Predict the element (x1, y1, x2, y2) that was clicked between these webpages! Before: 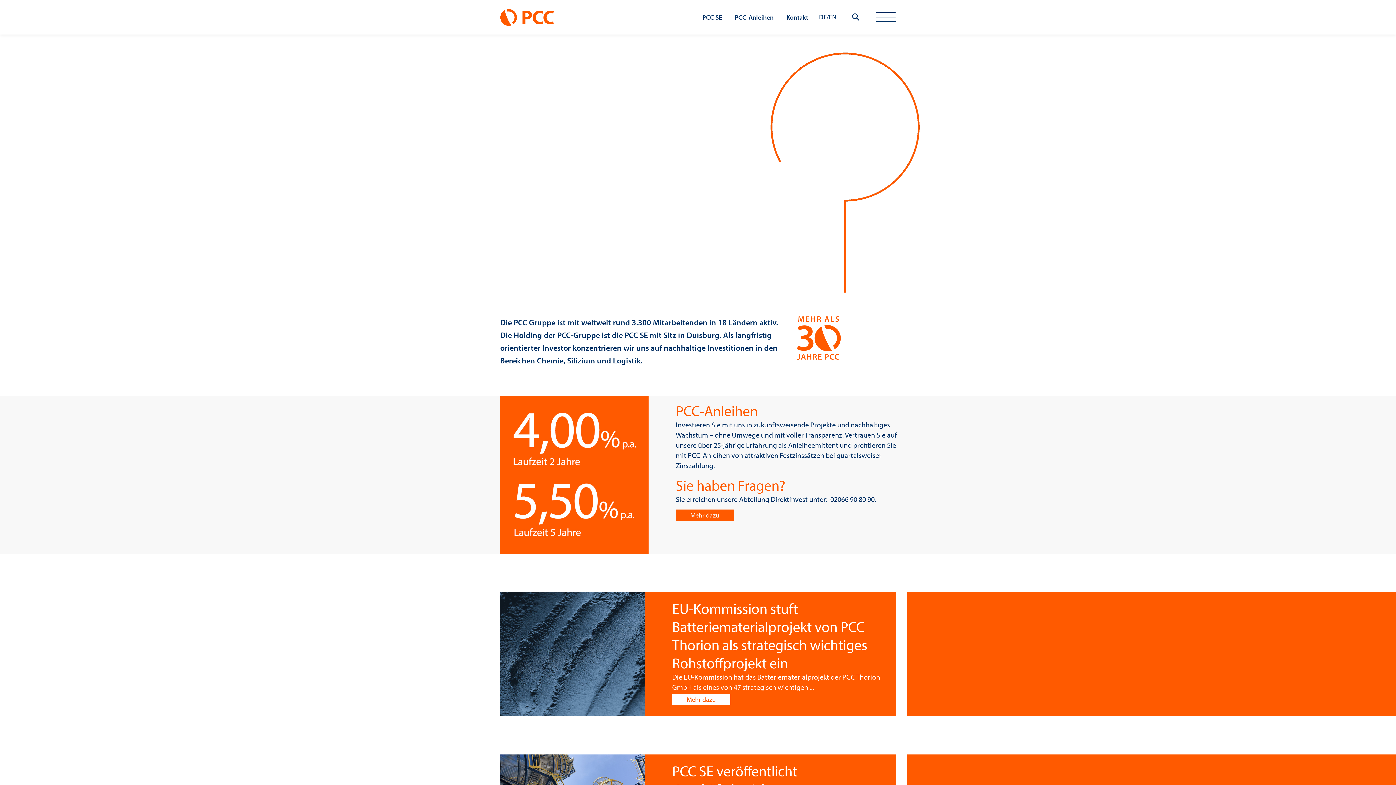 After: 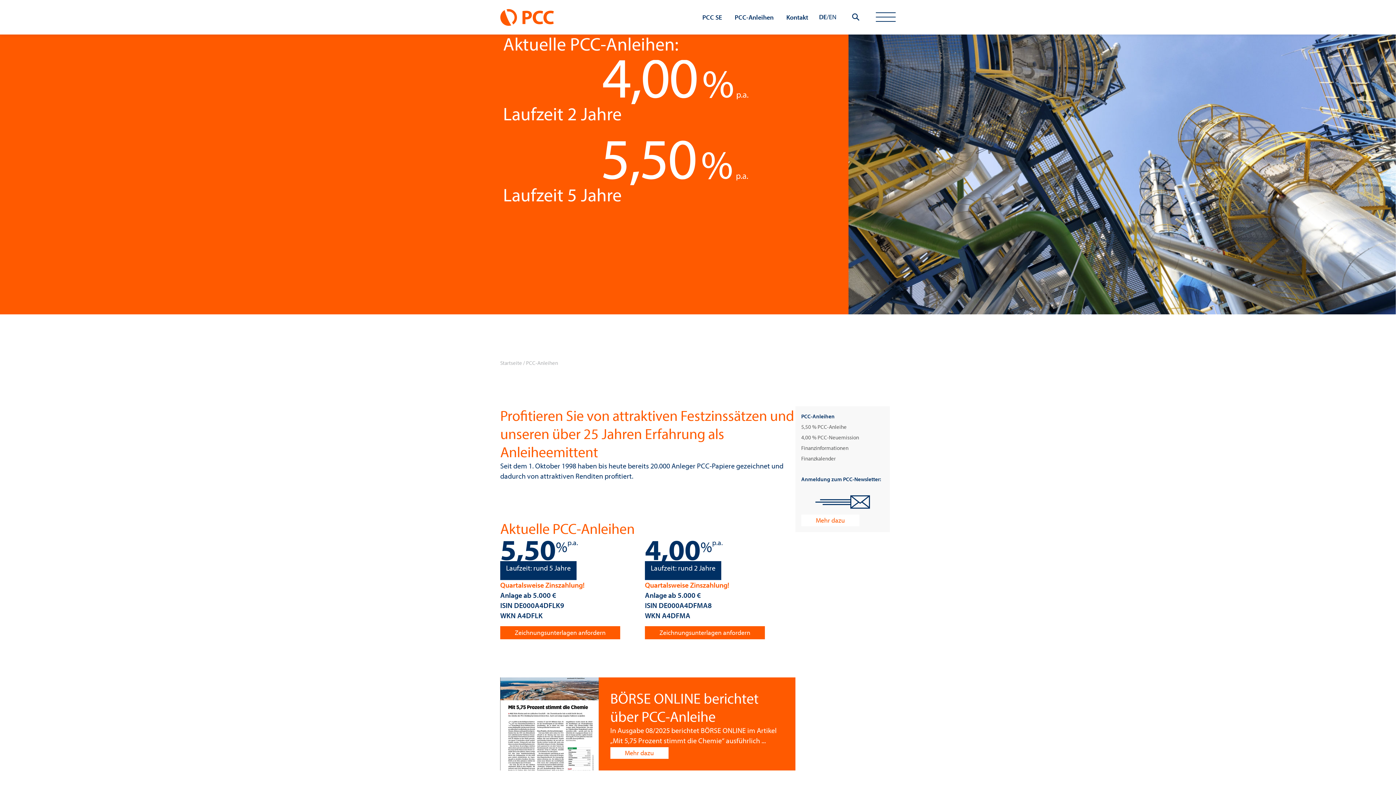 Action: bbox: (734, 11, 773, 22) label: PCC-Anleihen